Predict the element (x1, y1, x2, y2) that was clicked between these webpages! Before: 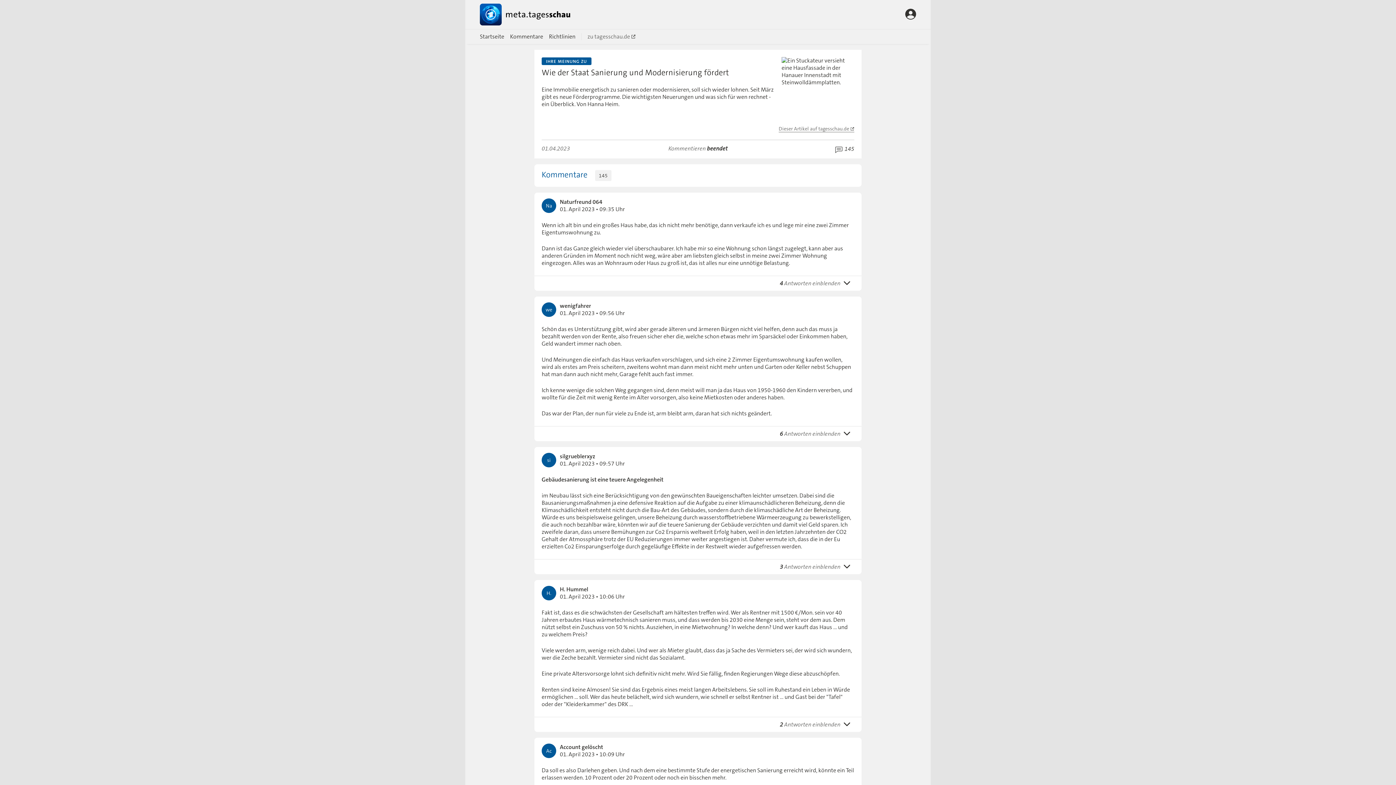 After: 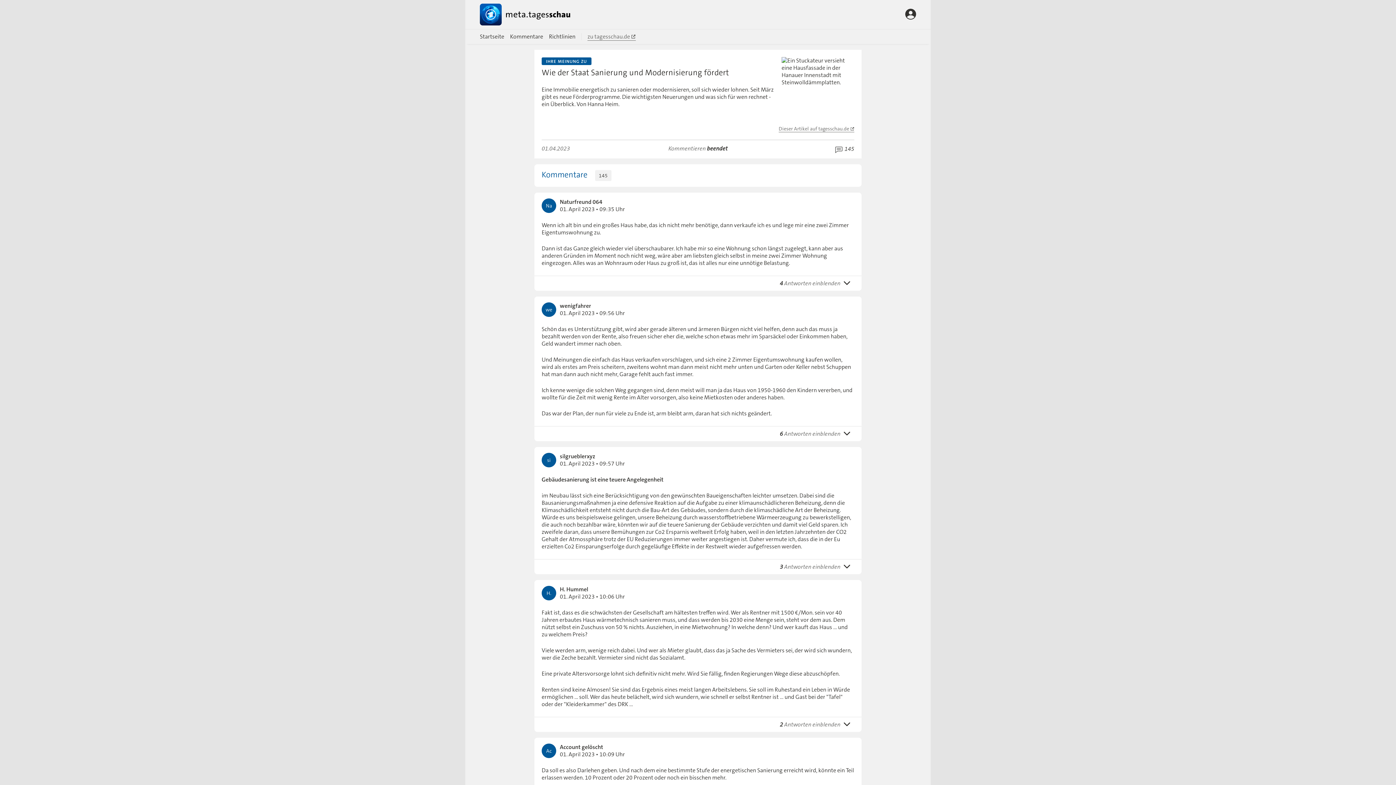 Action: bbox: (587, 32, 636, 40) label: zu tagesschau.de 